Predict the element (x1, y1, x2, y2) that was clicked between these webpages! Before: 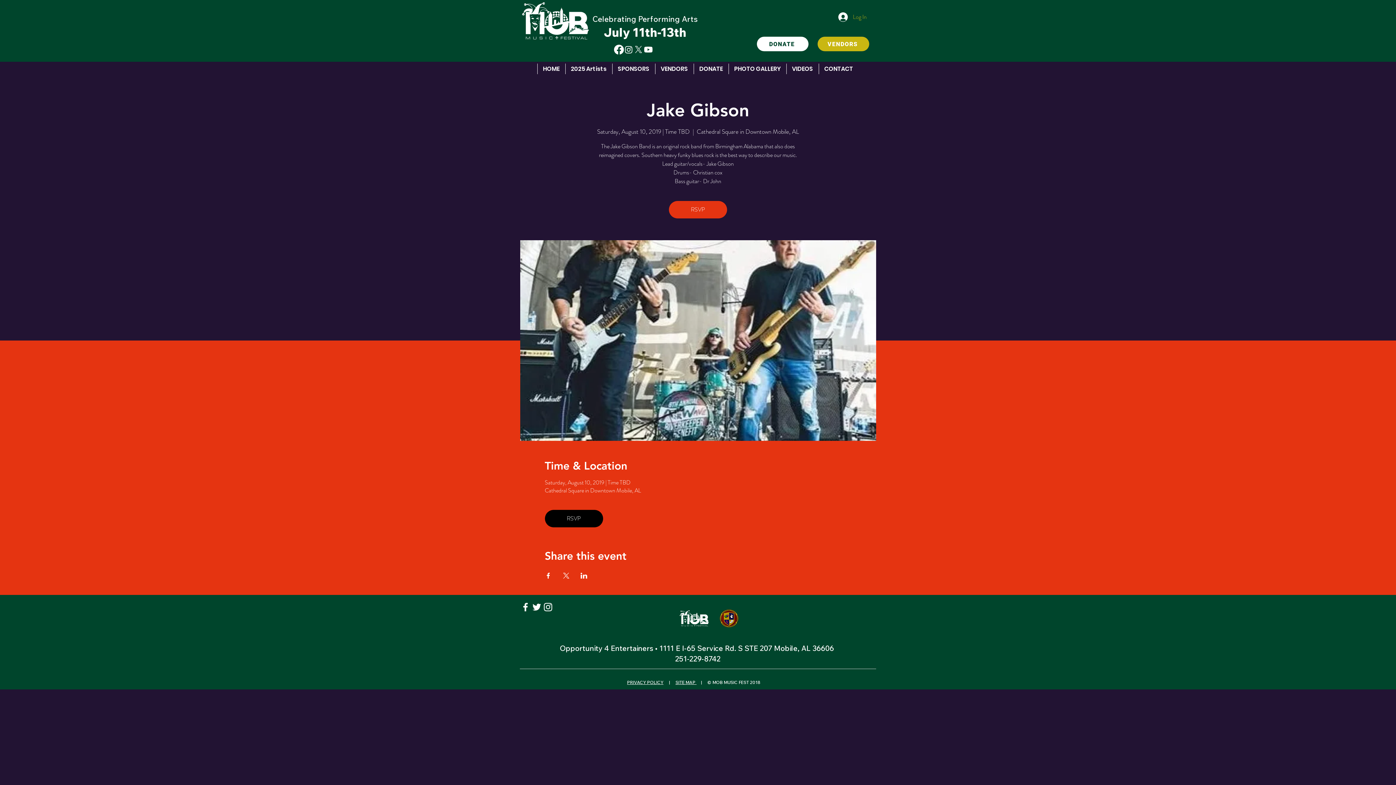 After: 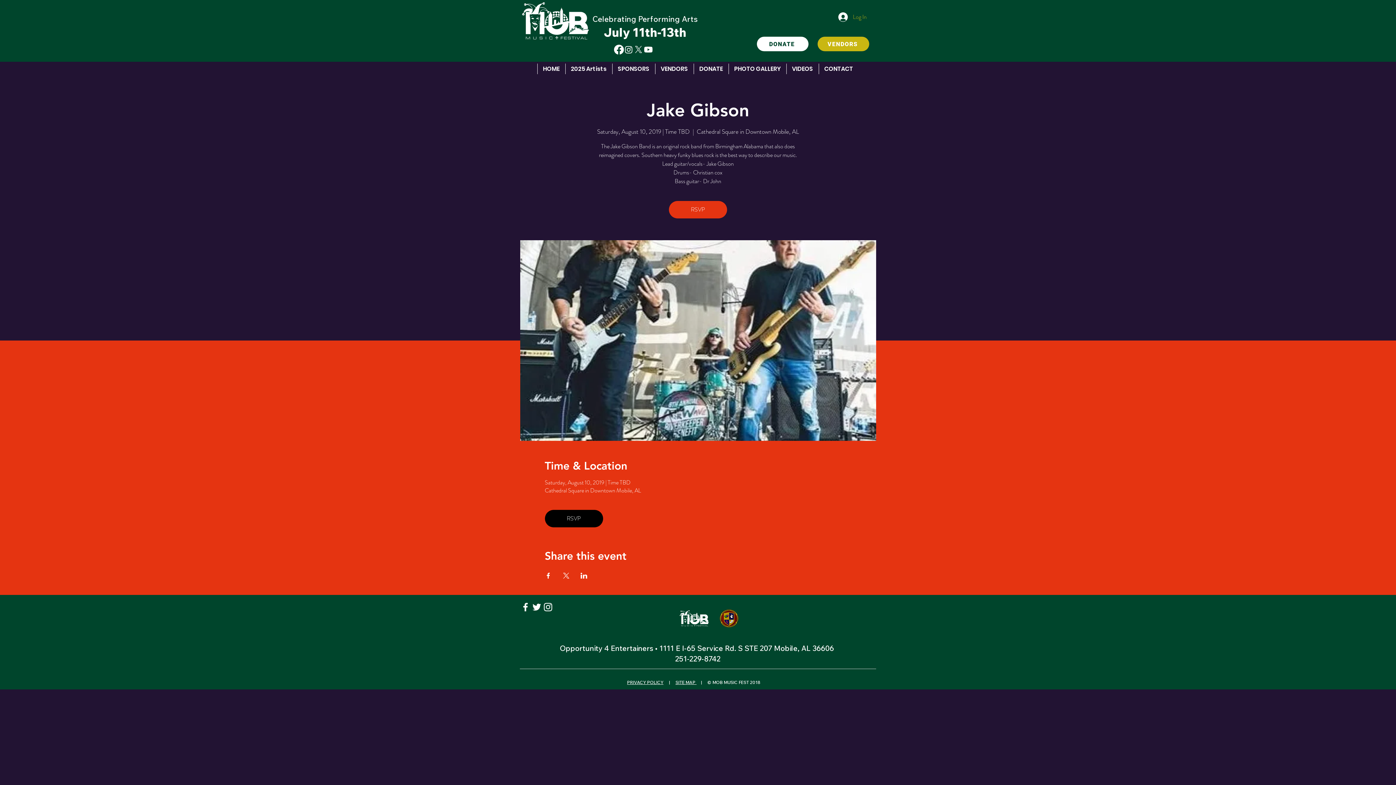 Action: label: Share event on Facebook bbox: (544, 572, 551, 578)